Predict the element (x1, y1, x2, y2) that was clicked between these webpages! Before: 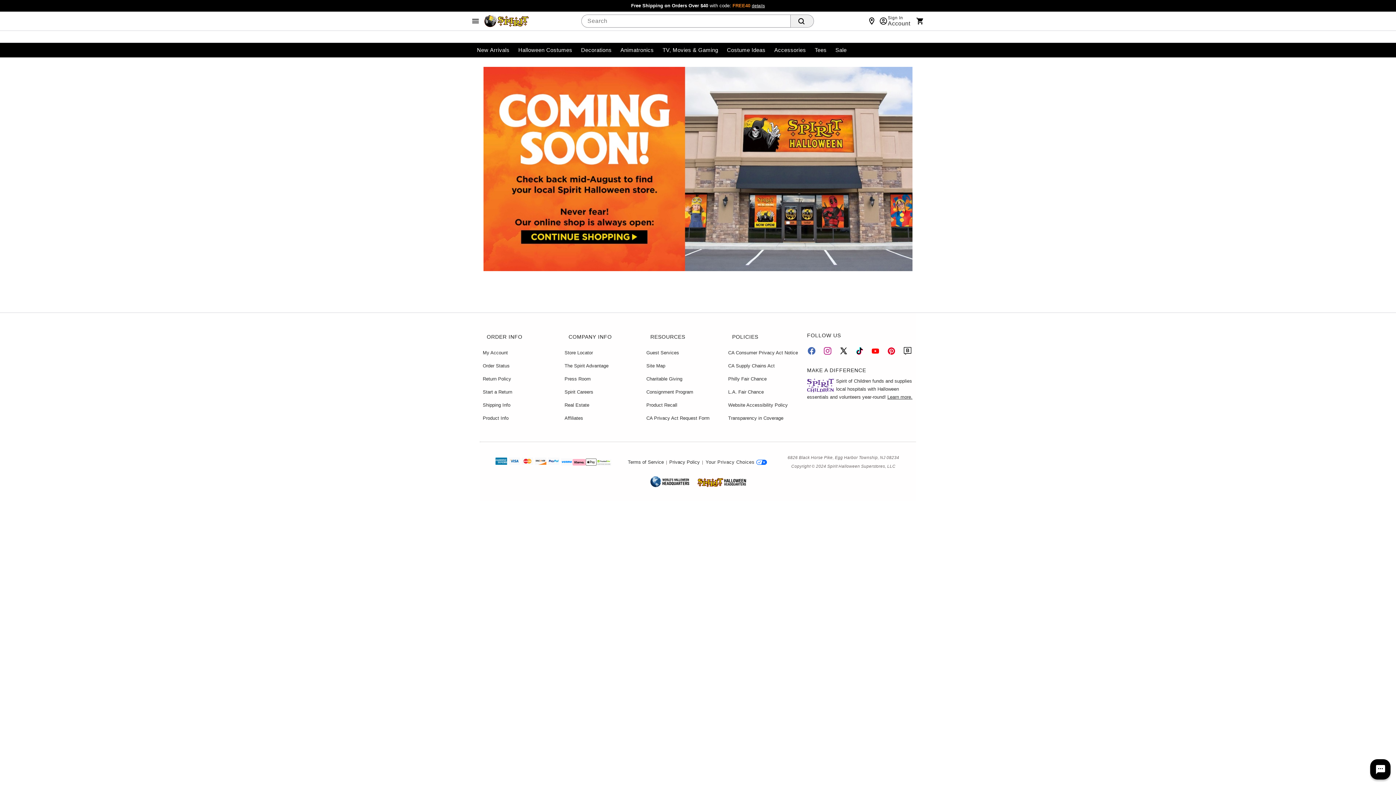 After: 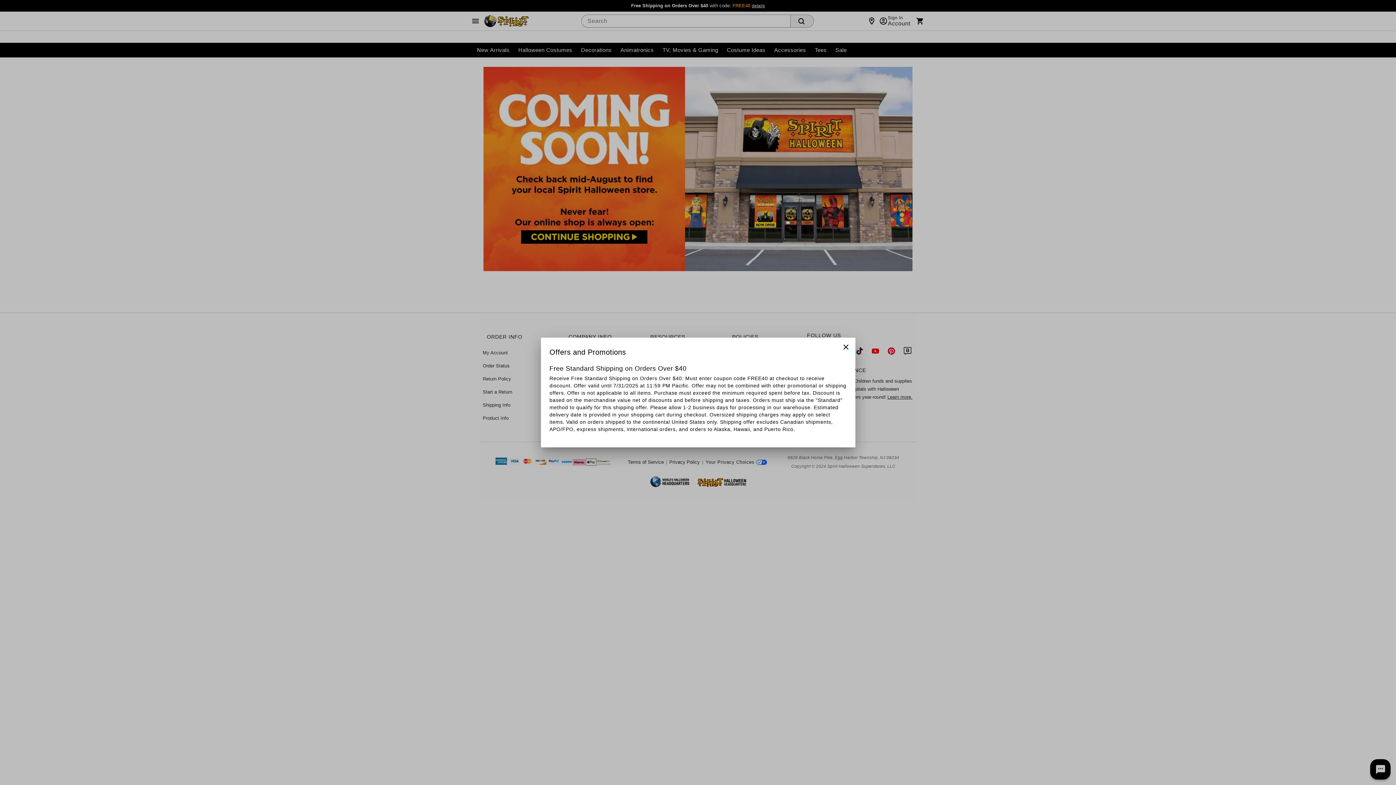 Action: label: details bbox: (752, 3, 765, 8)